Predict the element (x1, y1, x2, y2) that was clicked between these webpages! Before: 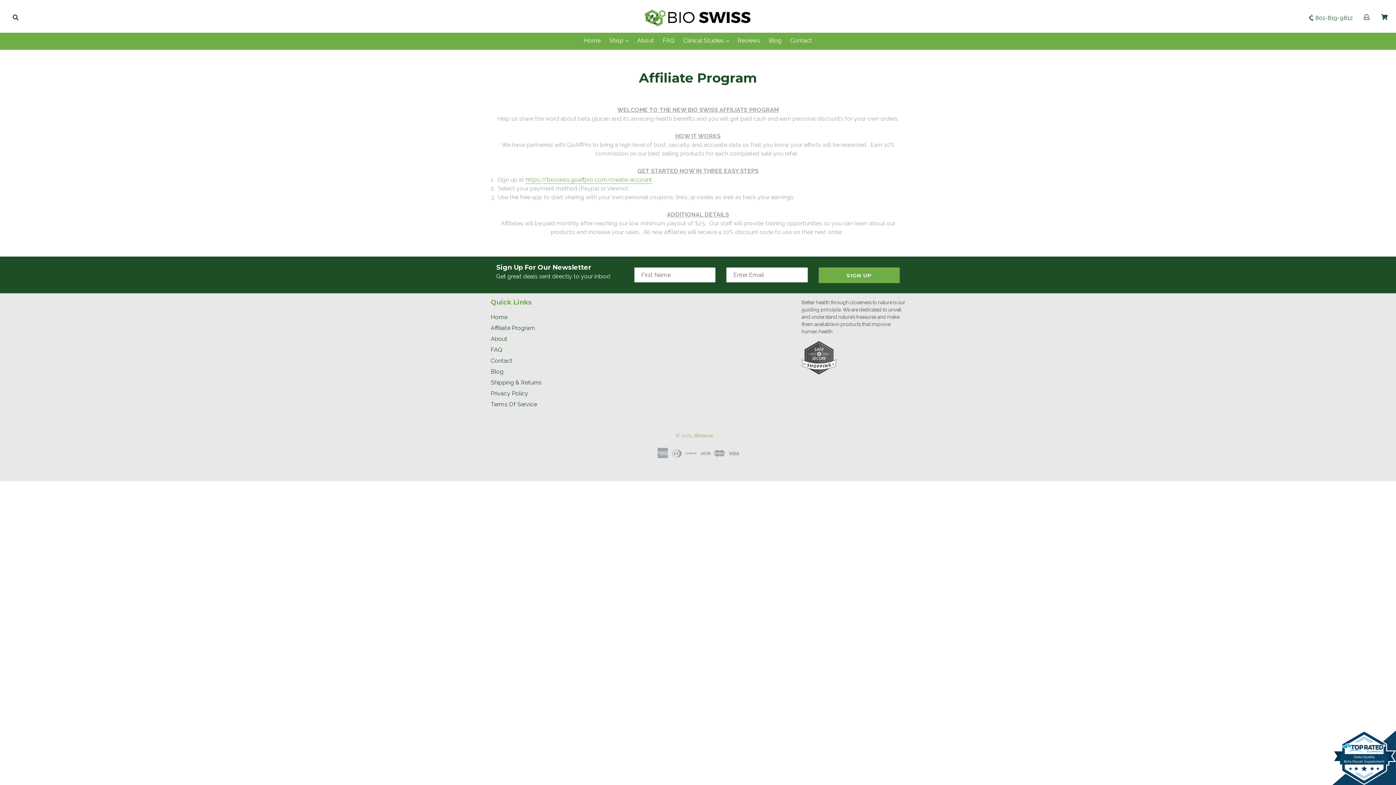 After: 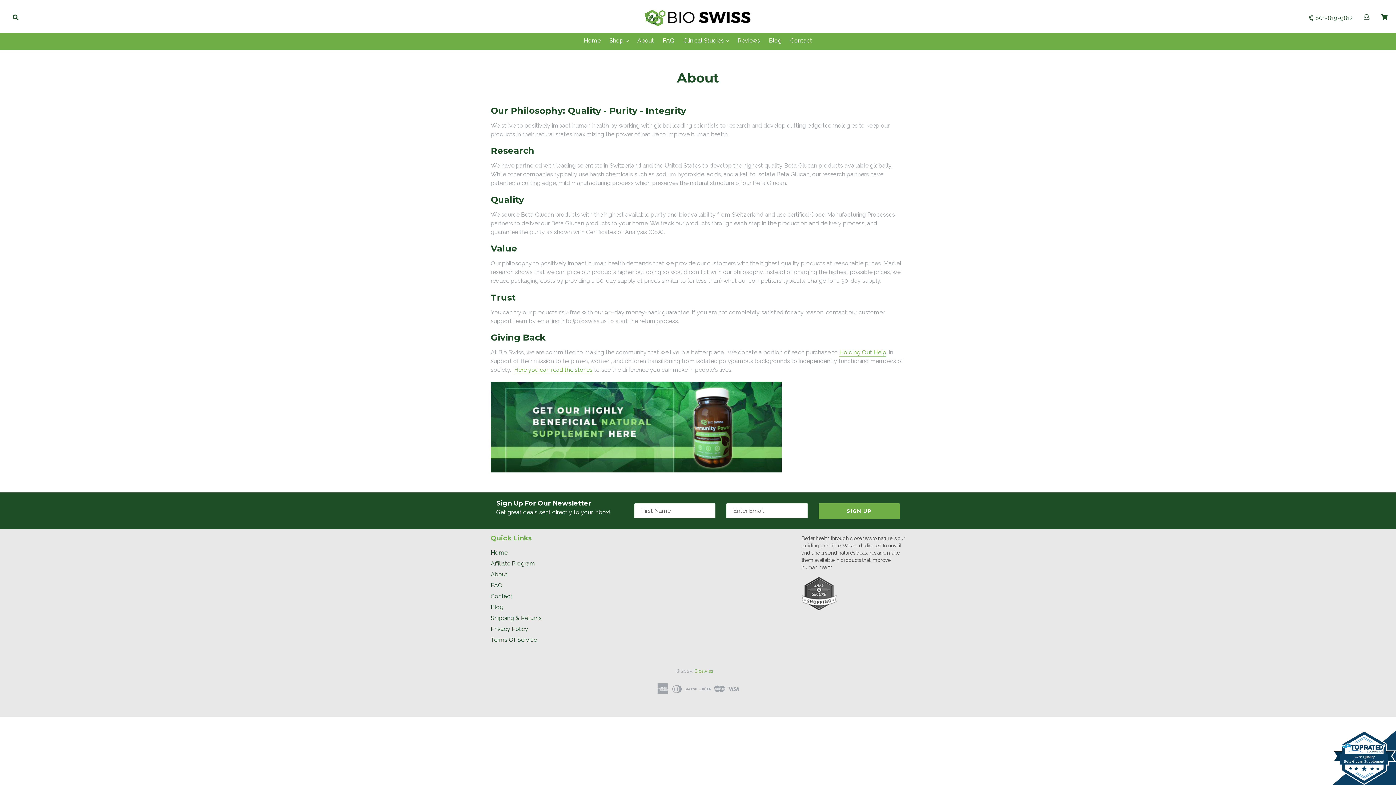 Action: label: About bbox: (490, 335, 507, 342)